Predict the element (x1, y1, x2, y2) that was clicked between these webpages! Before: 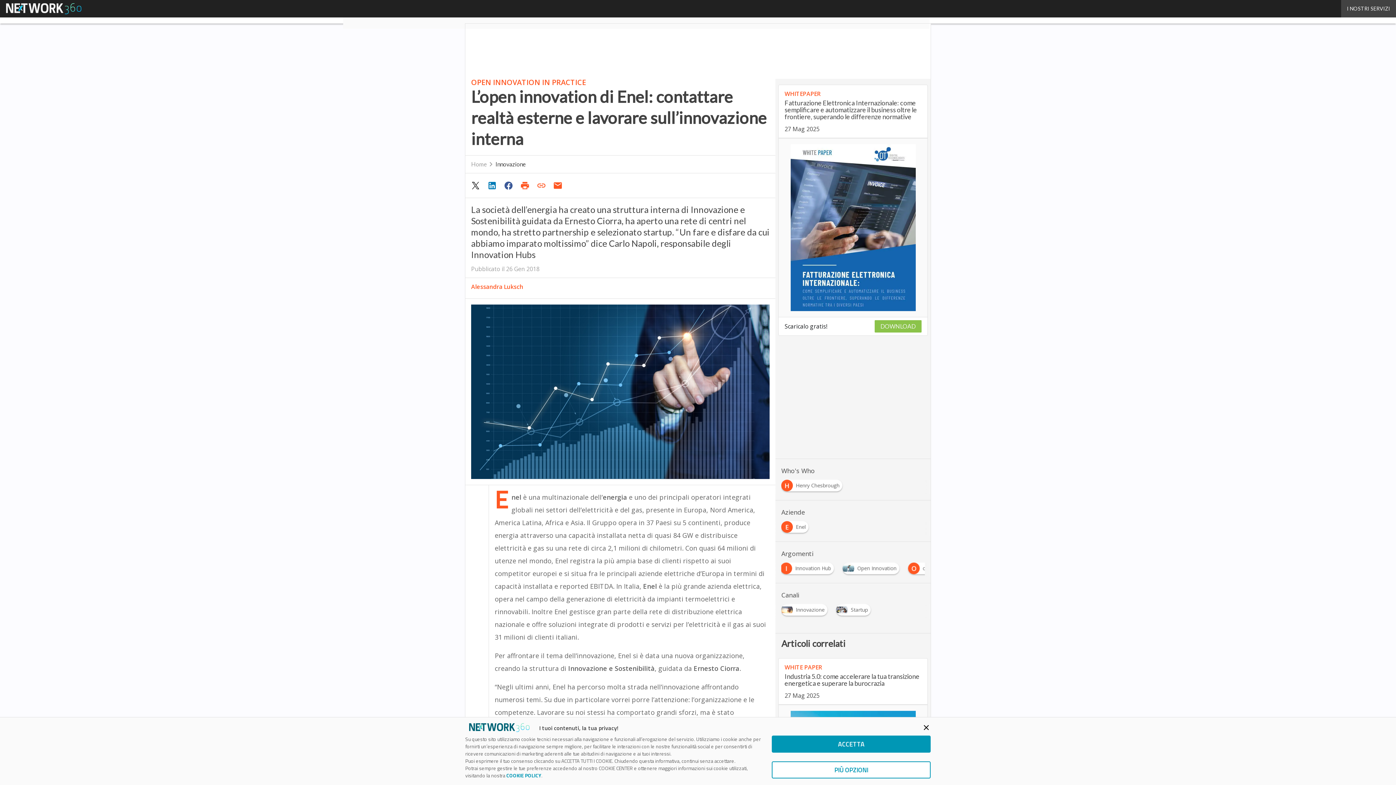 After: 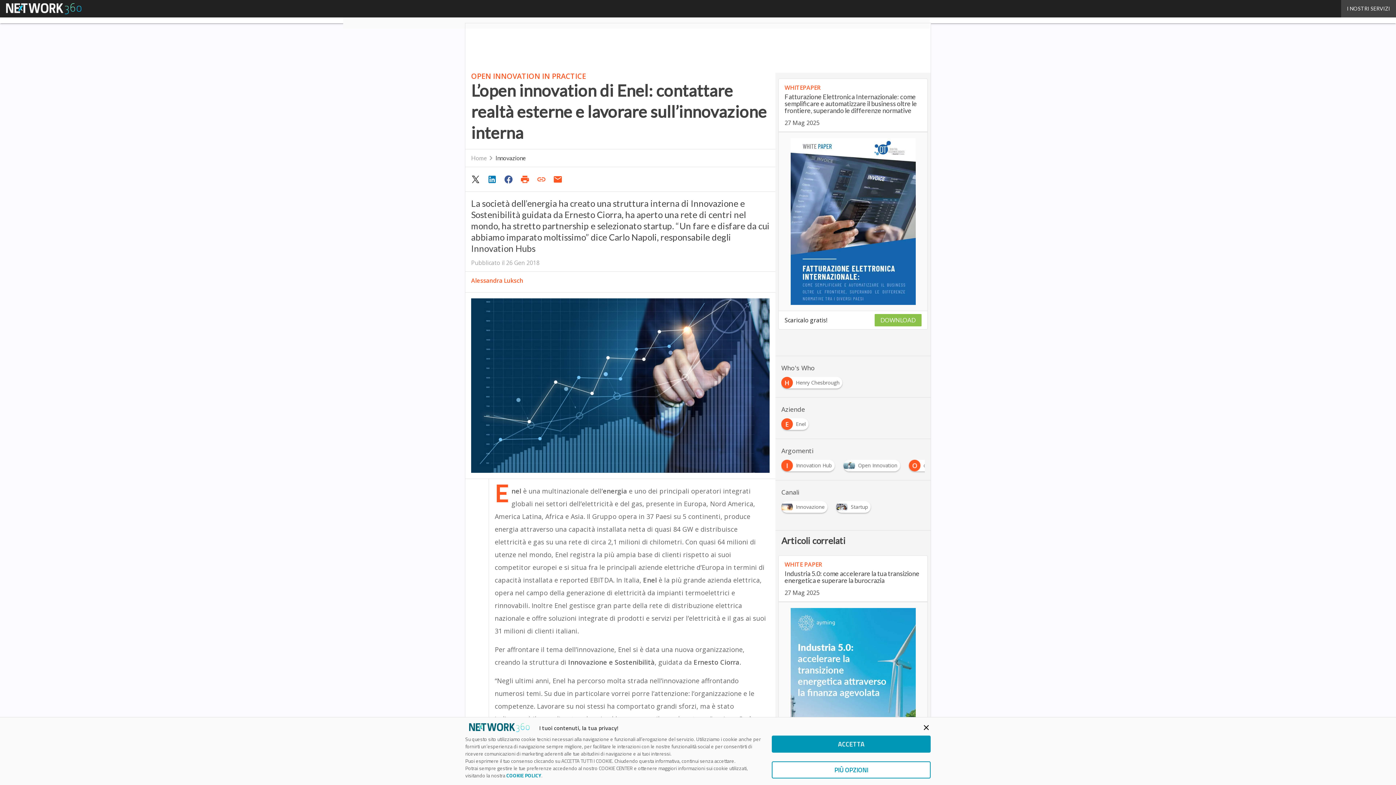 Action: bbox: (778, 144, 927, 311)